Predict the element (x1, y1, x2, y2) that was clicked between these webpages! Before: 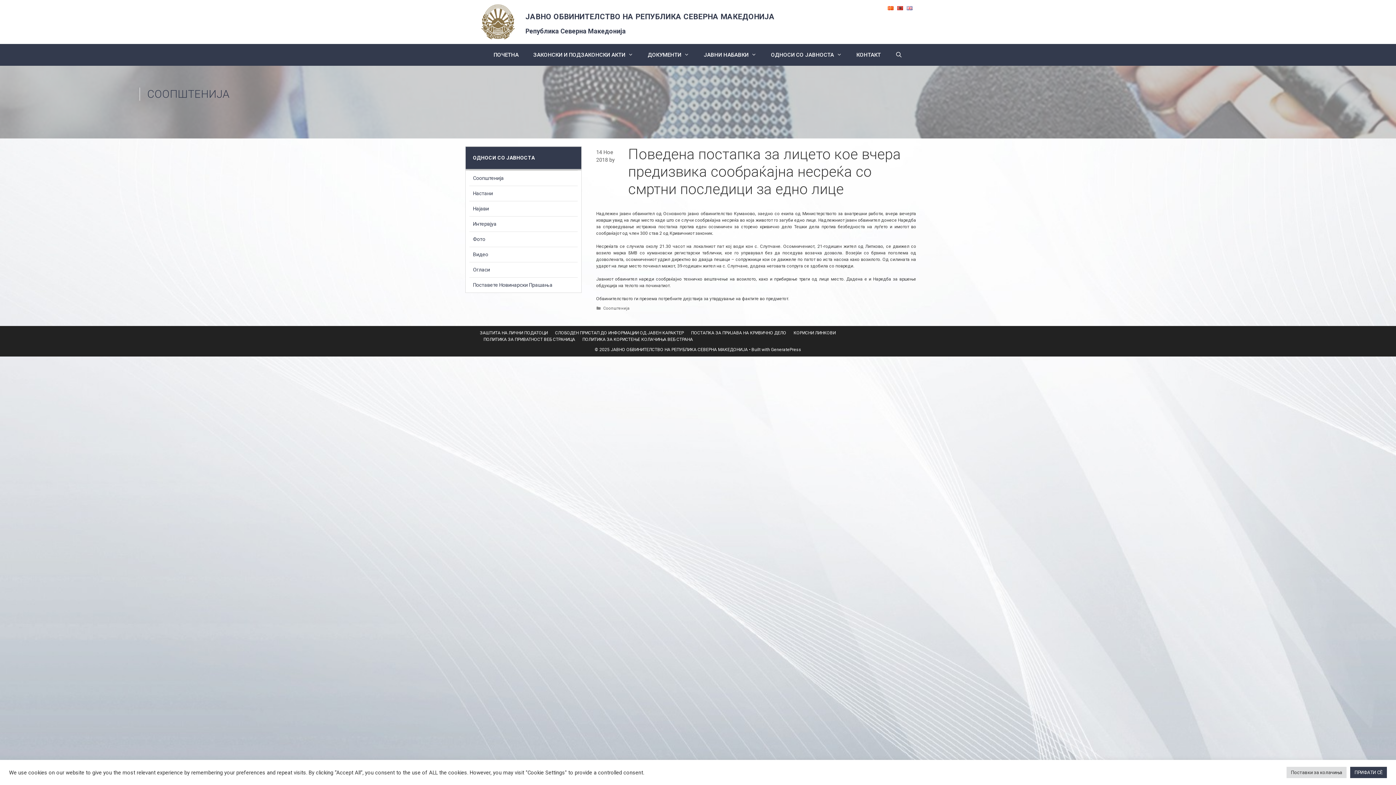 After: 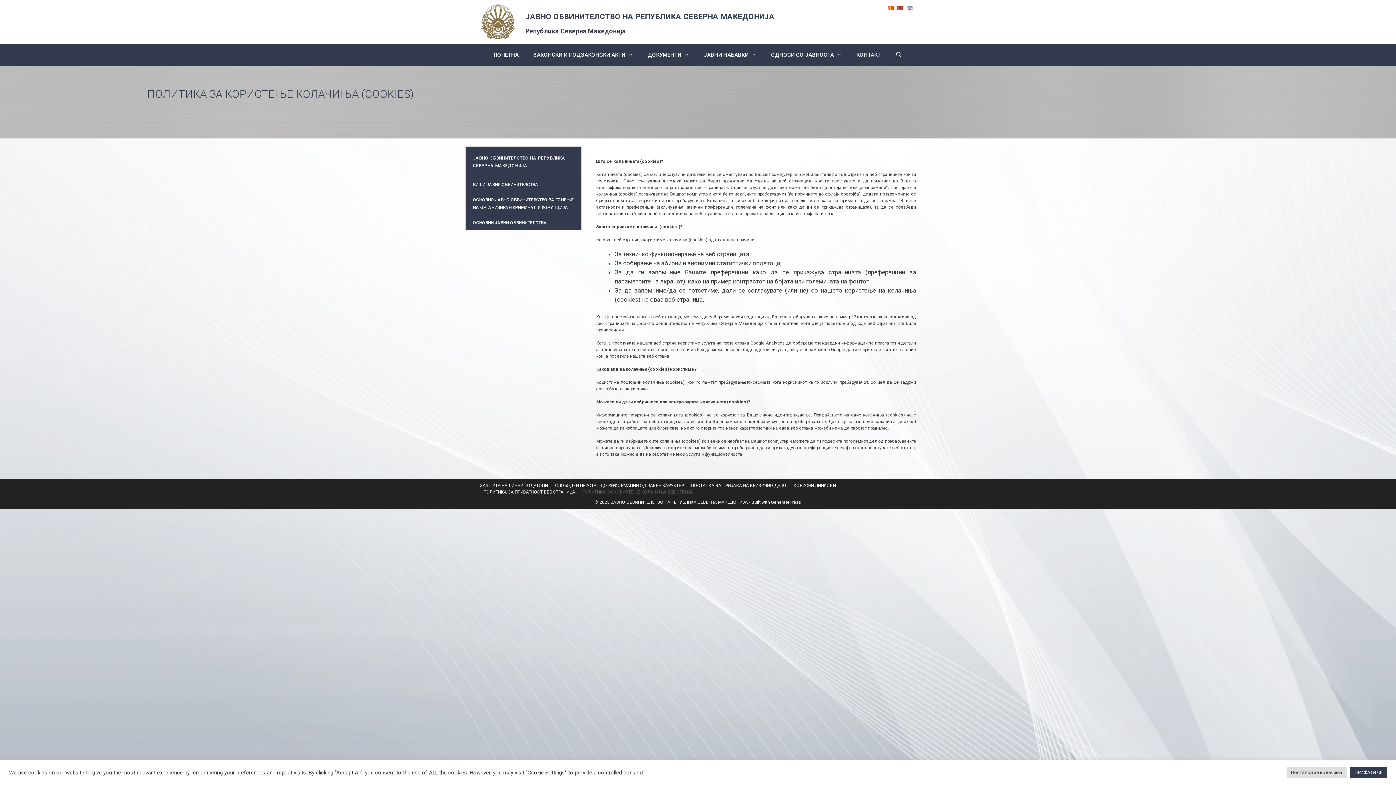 Action: label: ПОЛИТИКА ЗА КОРИСТЕЊЕ КОЛАЧИЊА ВЕБ СТРАНА bbox: (582, 337, 693, 342)